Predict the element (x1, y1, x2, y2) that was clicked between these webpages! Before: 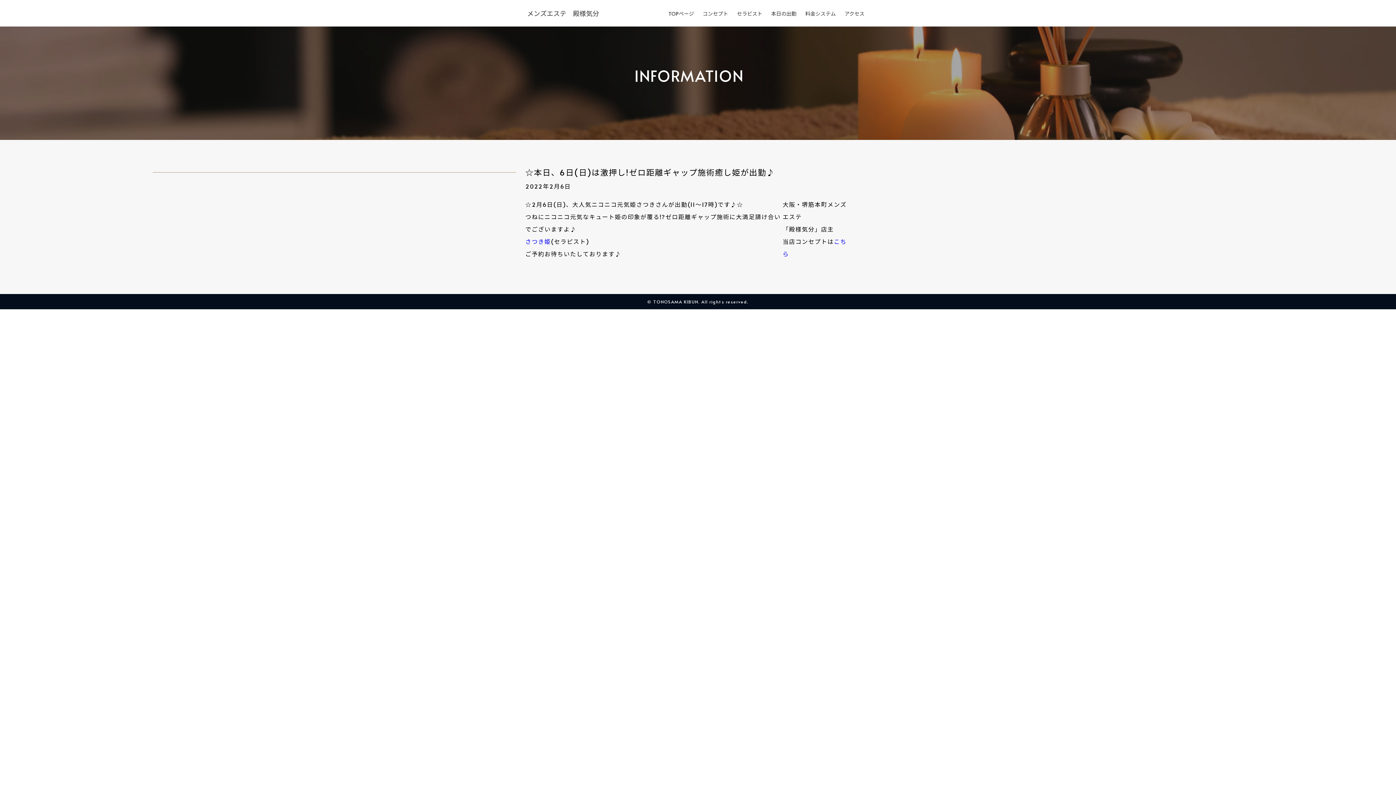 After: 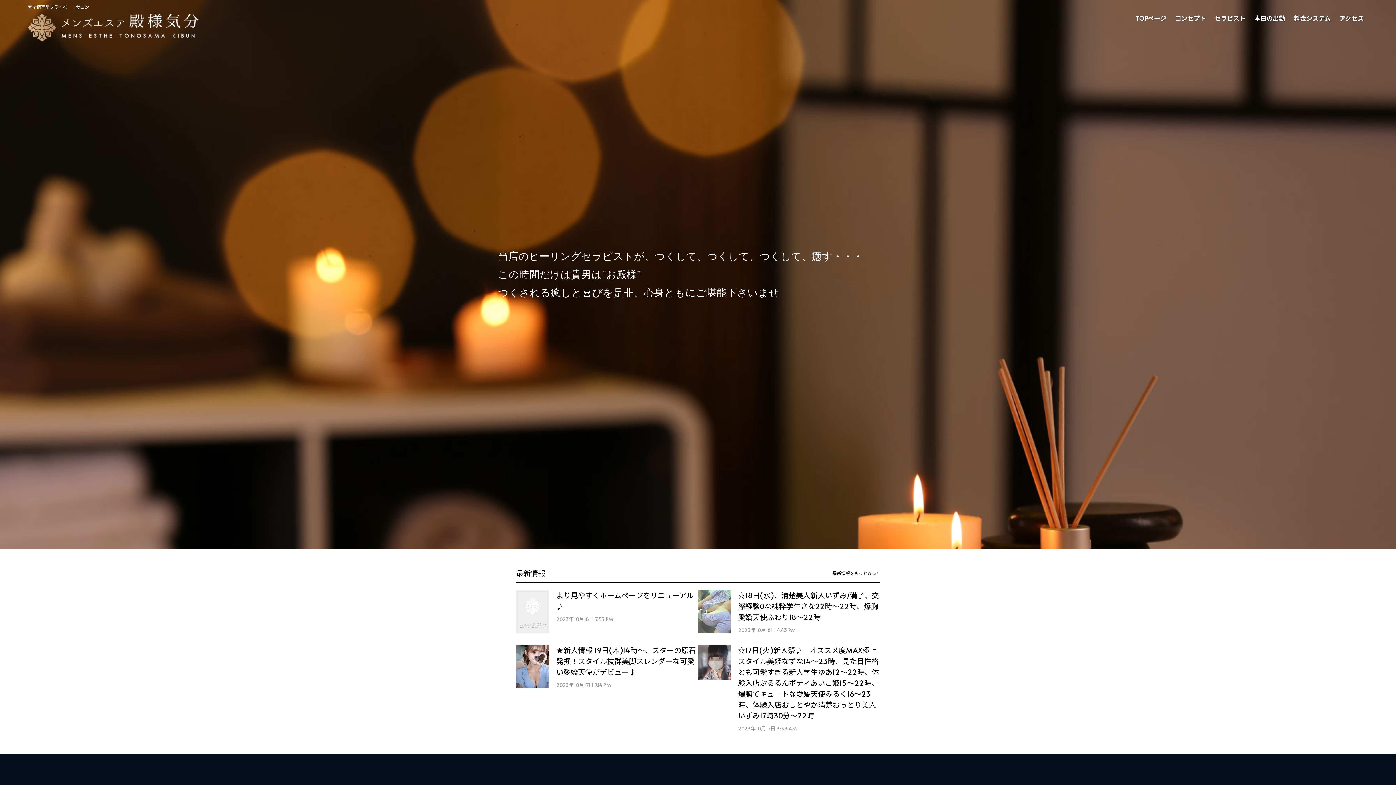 Action: bbox: (664, 10, 698, 17) label: TOPページ